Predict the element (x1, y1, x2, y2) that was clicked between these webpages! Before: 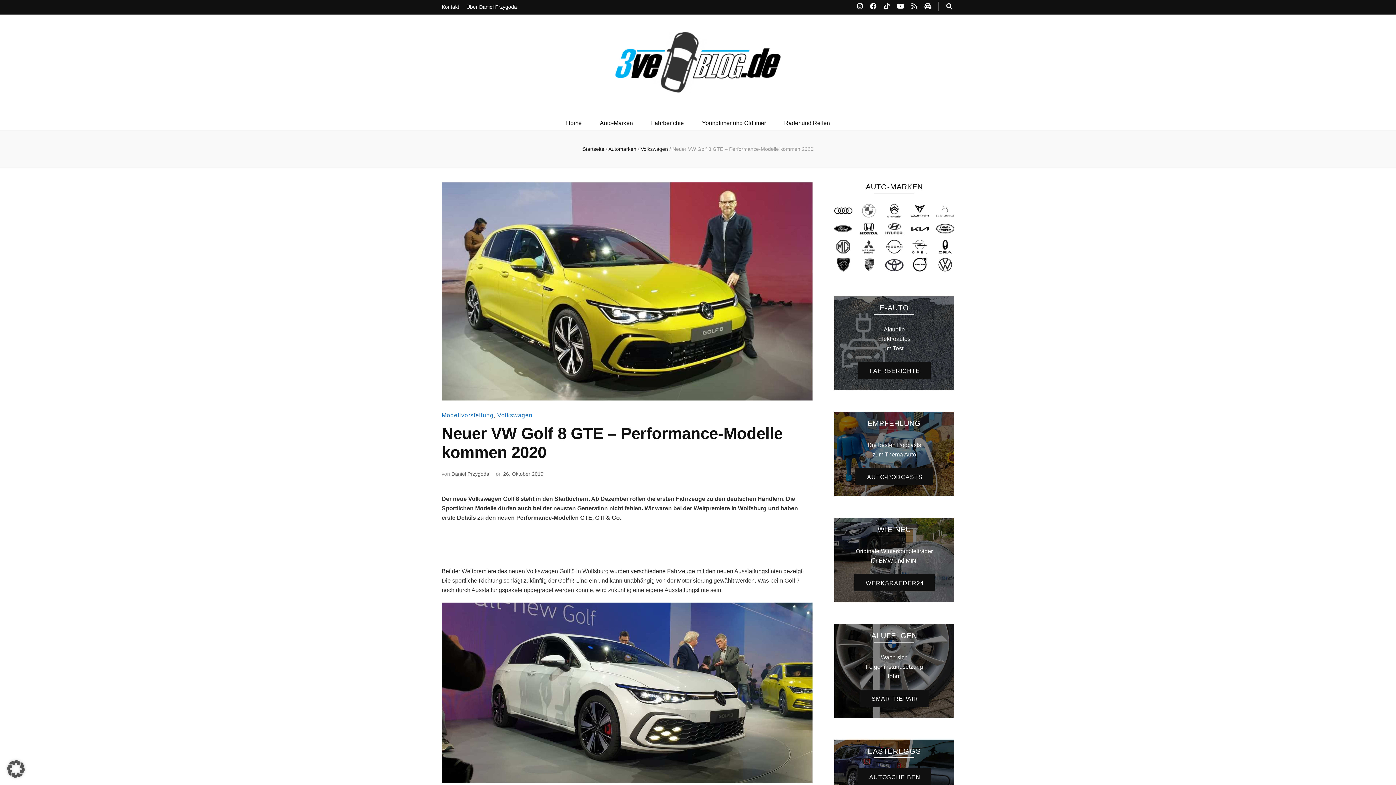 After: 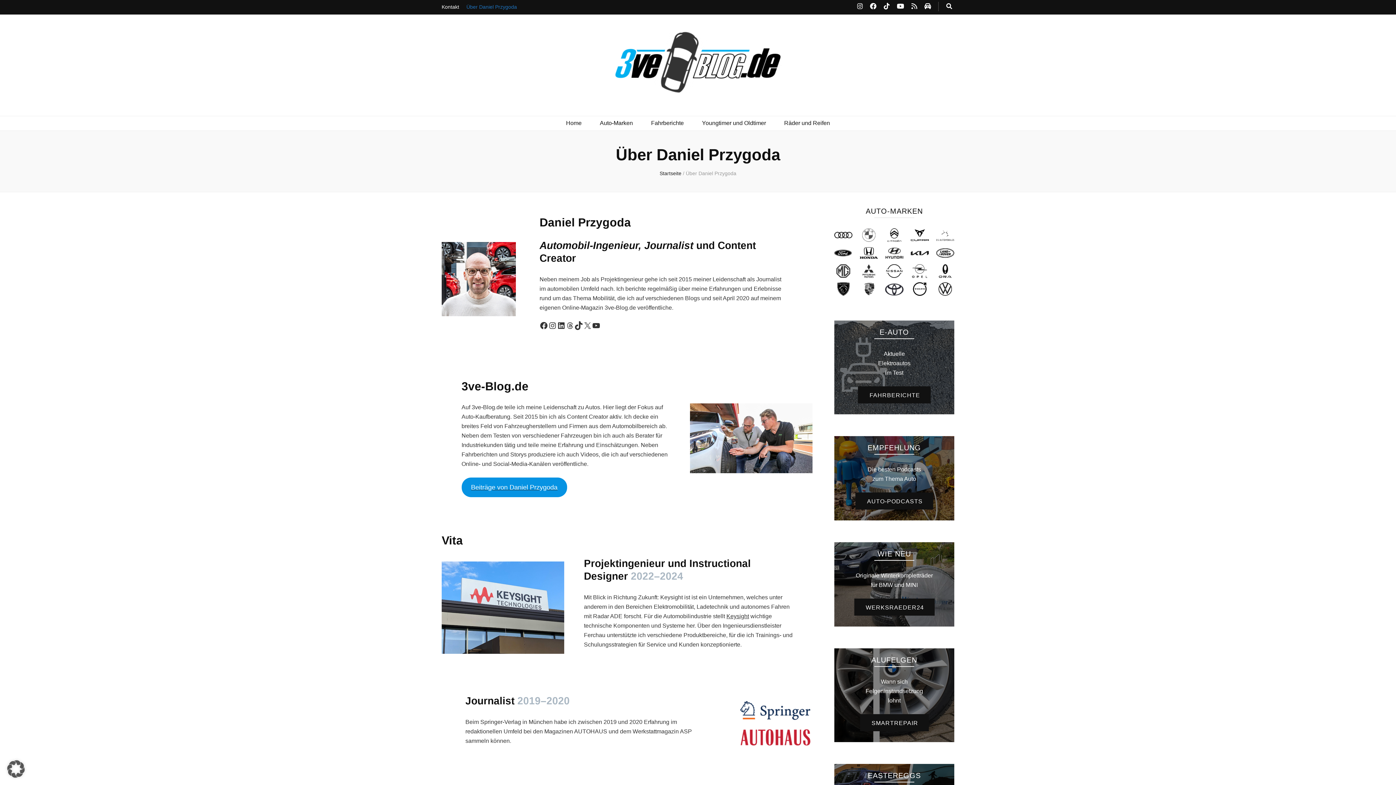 Action: bbox: (466, 0, 517, 14) label: Über Daniel Przygoda